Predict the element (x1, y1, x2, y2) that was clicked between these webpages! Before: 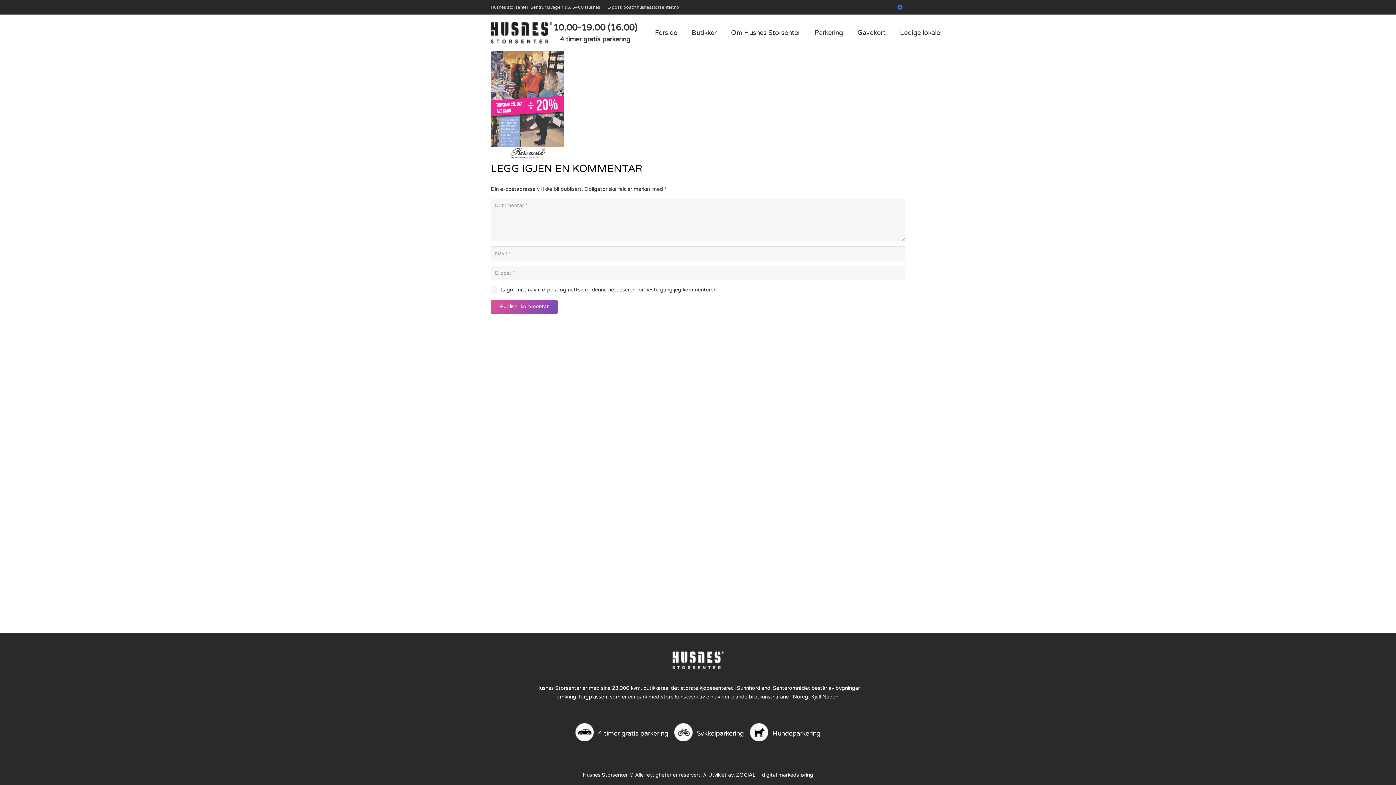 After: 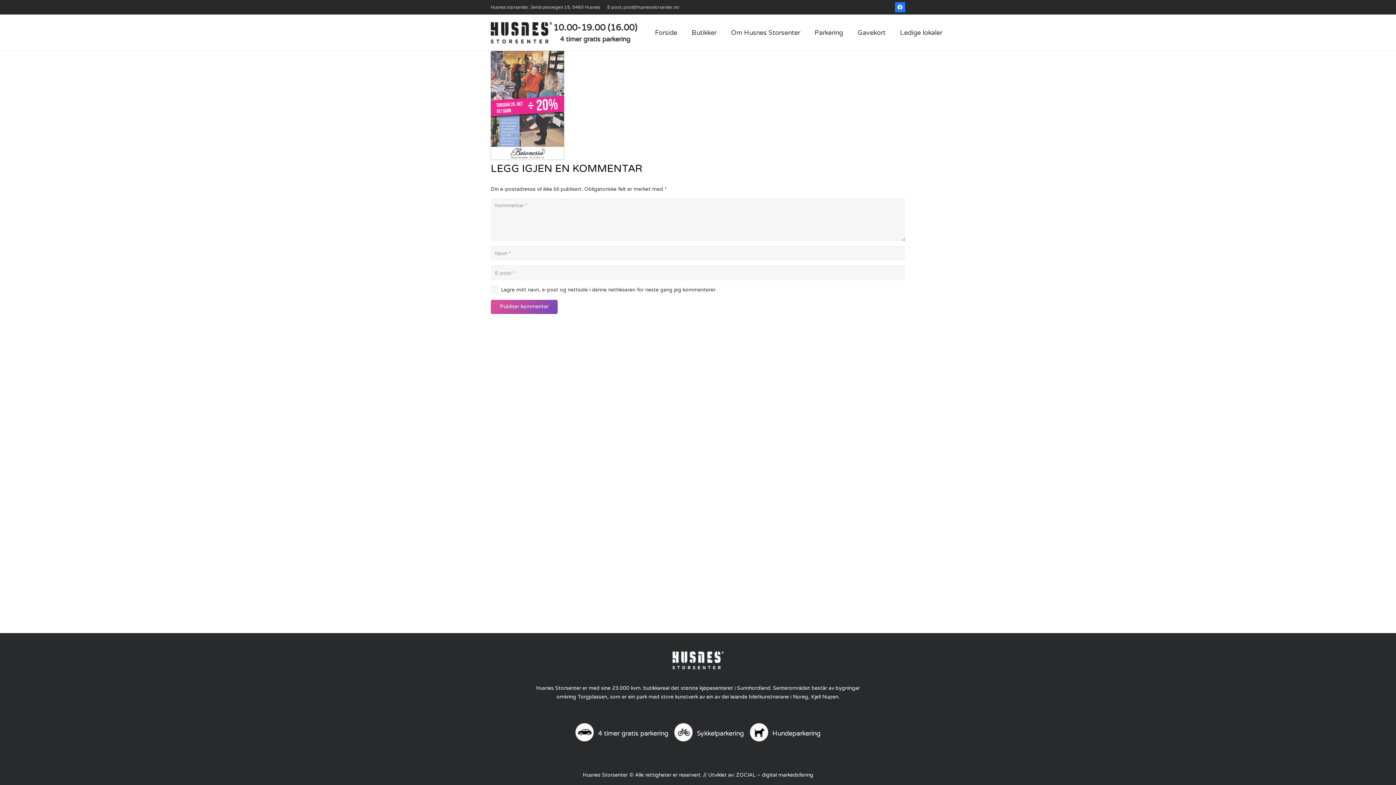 Action: bbox: (895, 2, 905, 12) label: Facebook